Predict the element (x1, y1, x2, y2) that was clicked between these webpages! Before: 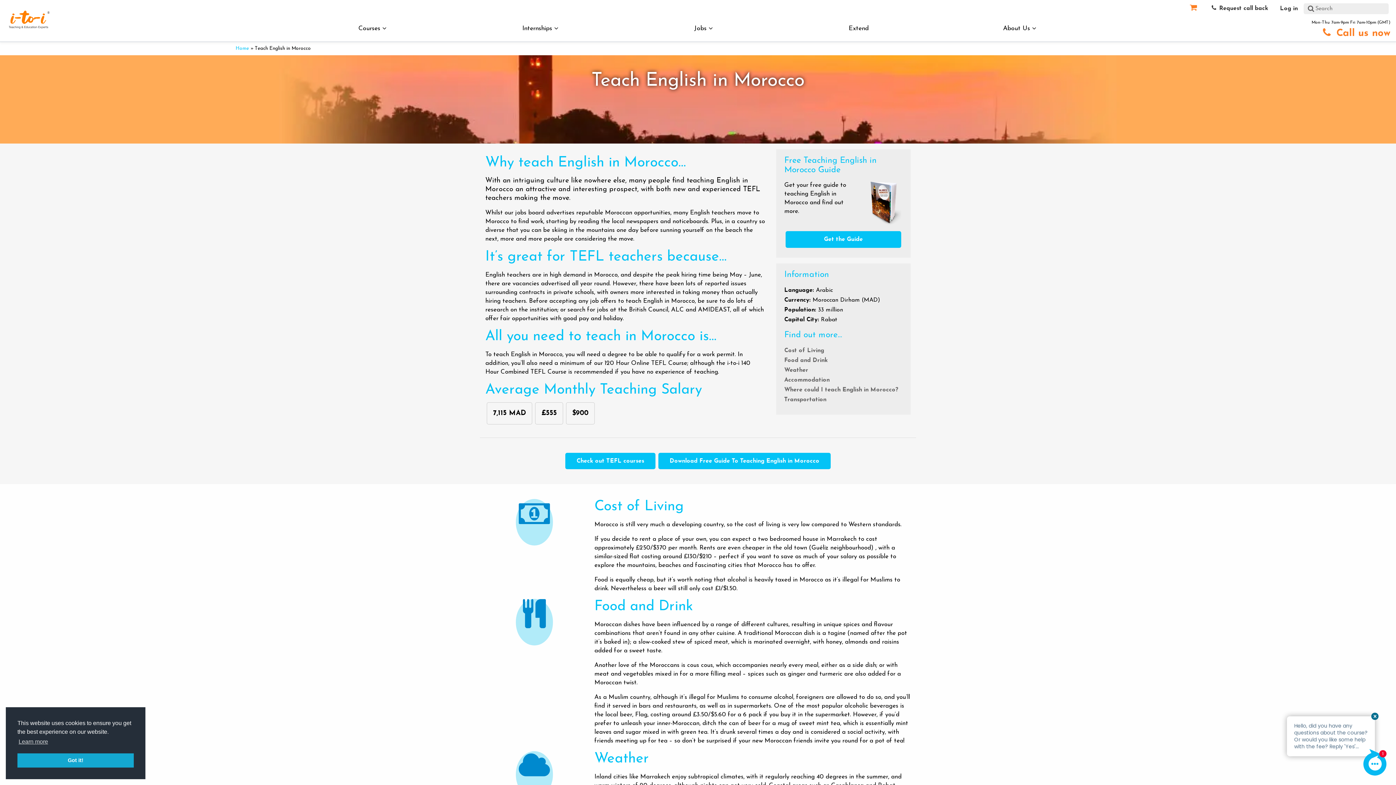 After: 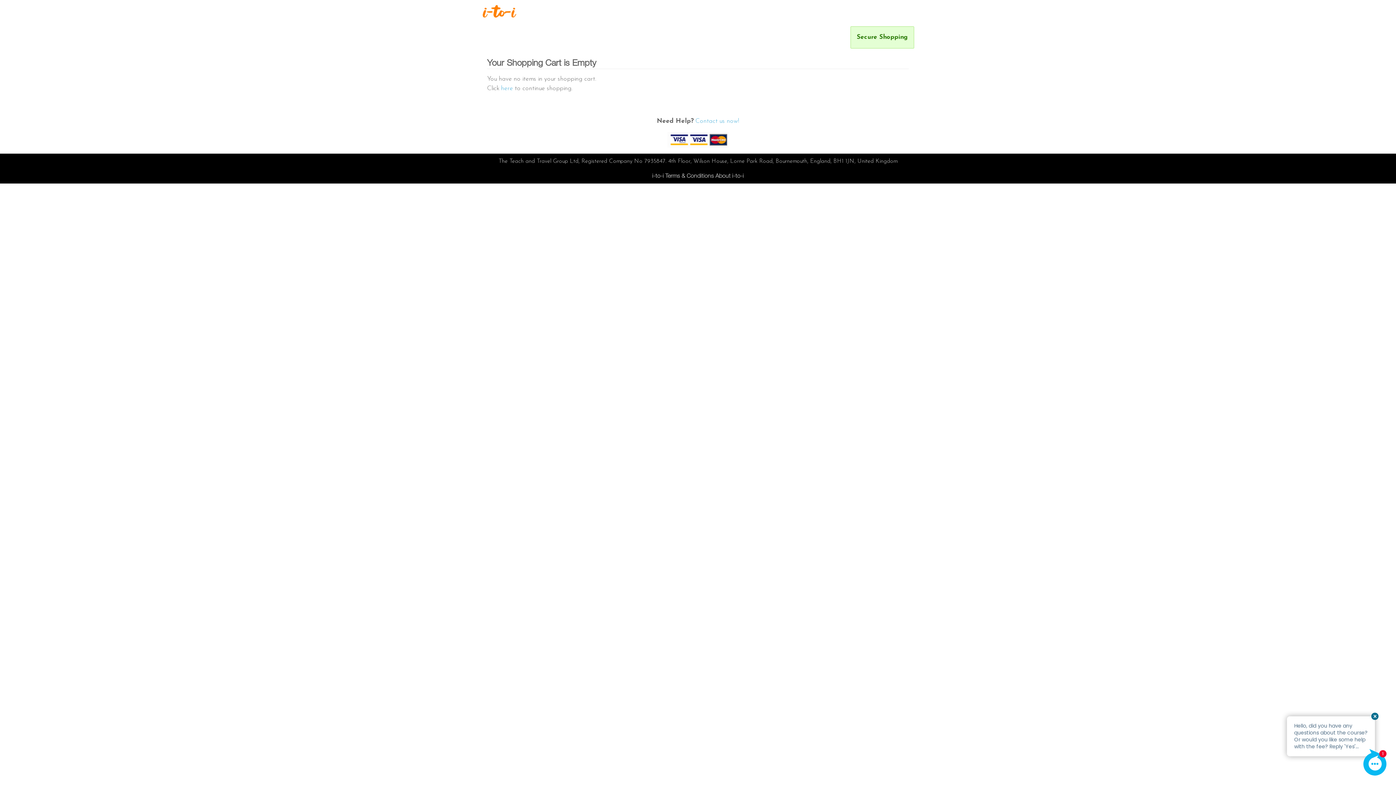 Action: bbox: (1184, 1, 1204, 16)